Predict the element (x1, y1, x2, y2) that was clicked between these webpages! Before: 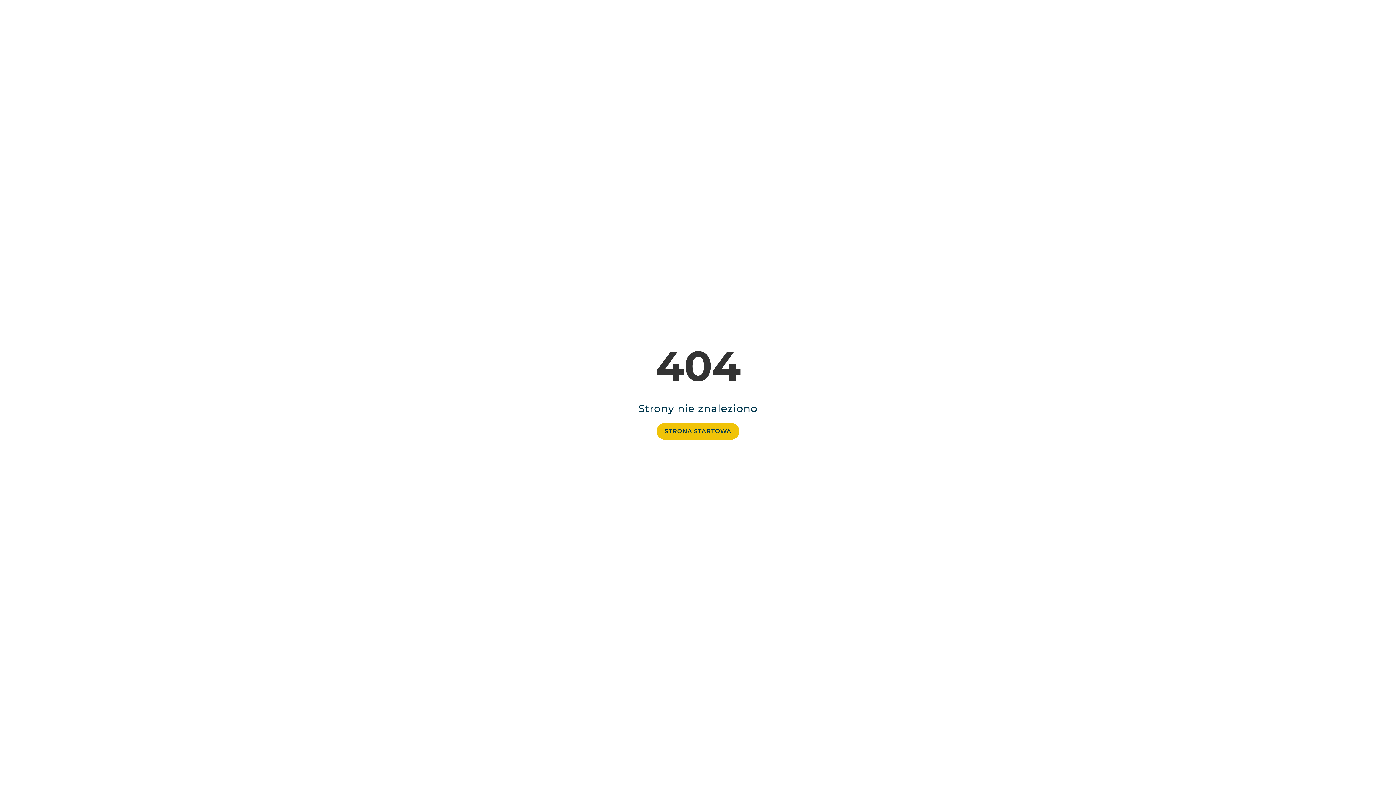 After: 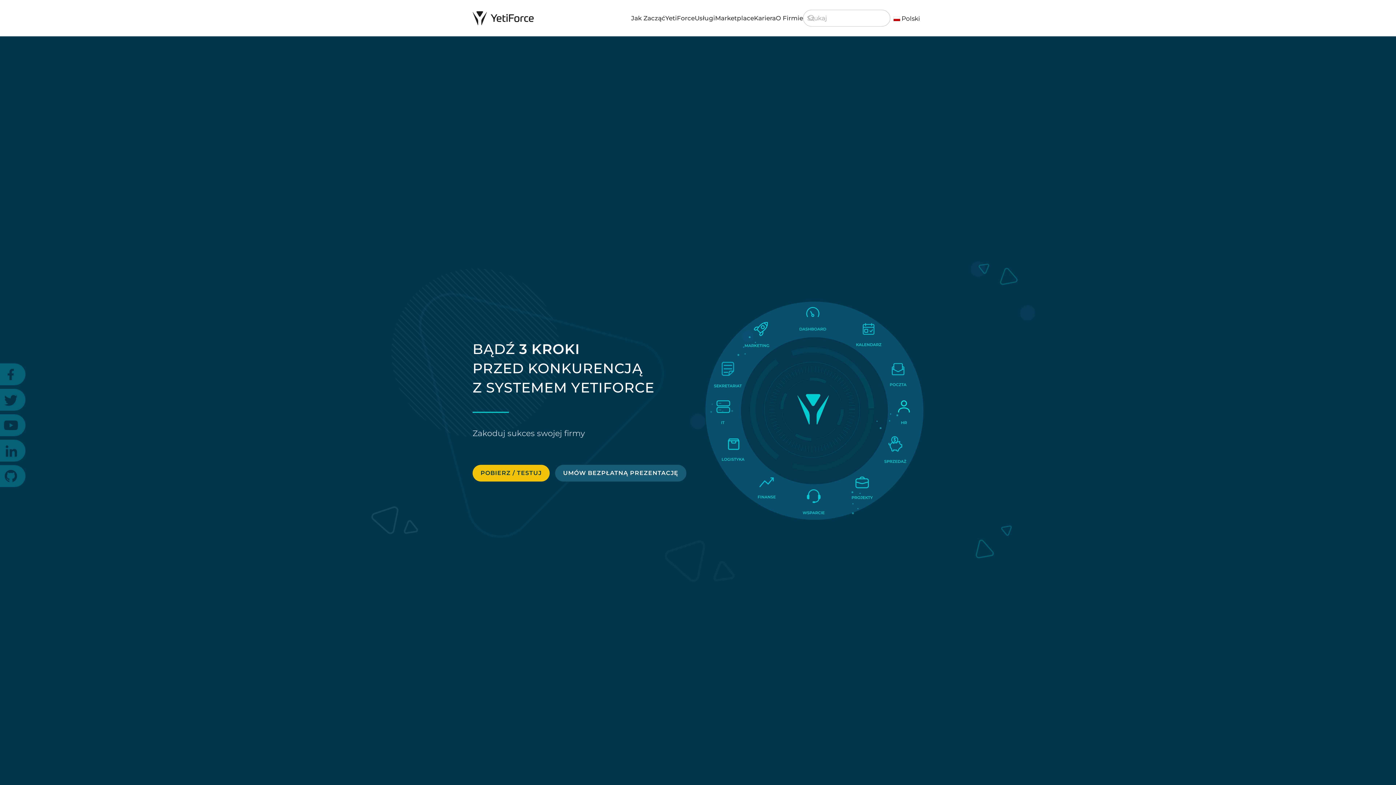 Action: label: STRONA STARTOWA bbox: (656, 423, 739, 440)